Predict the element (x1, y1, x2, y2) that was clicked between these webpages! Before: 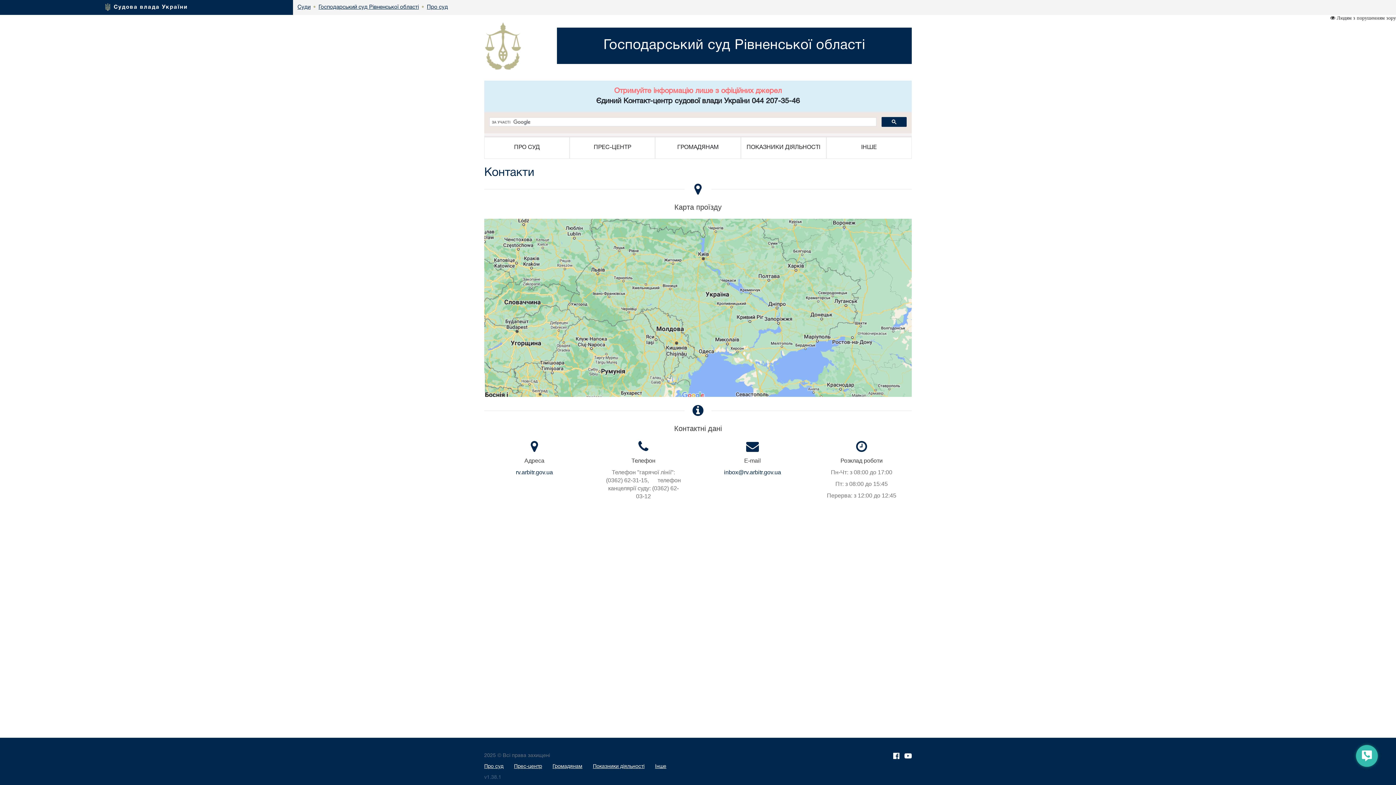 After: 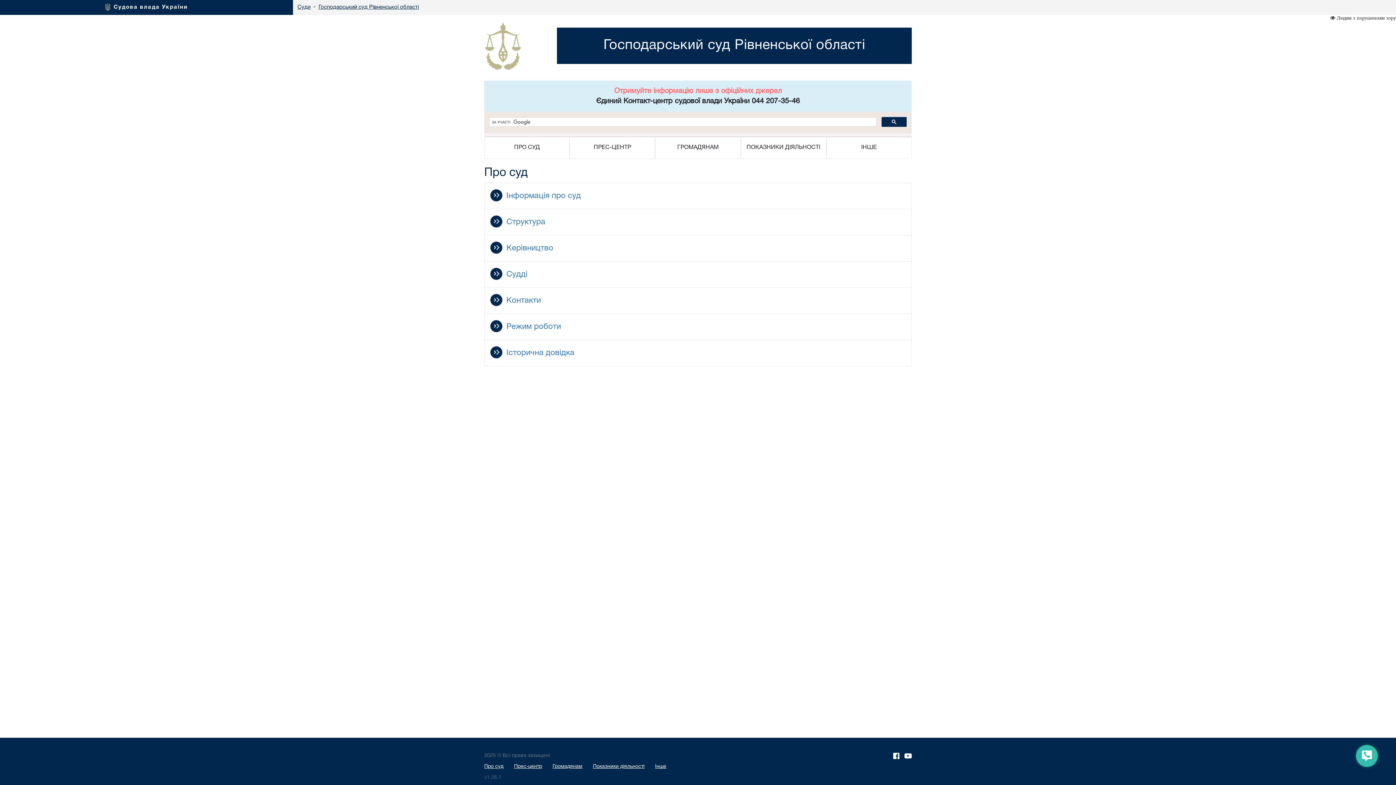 Action: bbox: (426, 0, 448, 14) label: Про суд